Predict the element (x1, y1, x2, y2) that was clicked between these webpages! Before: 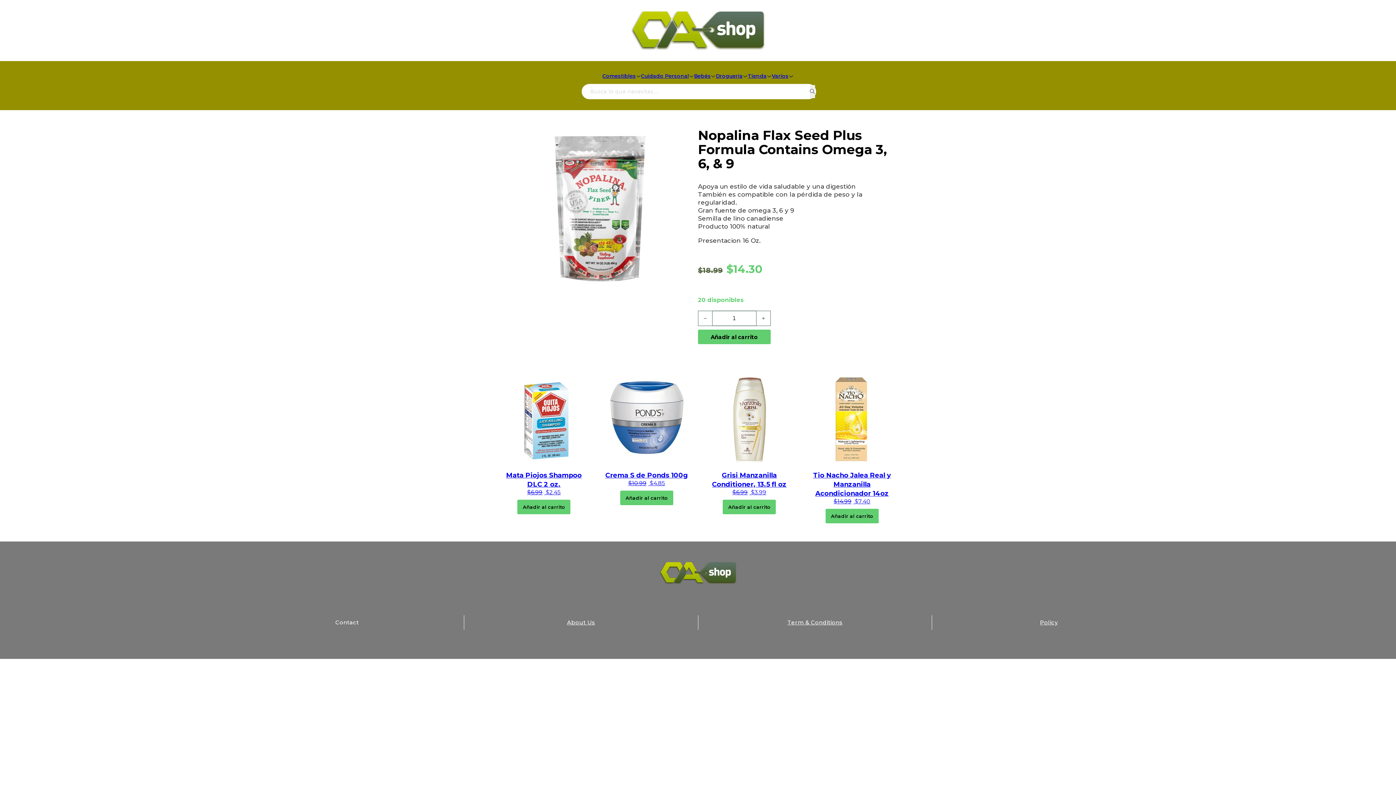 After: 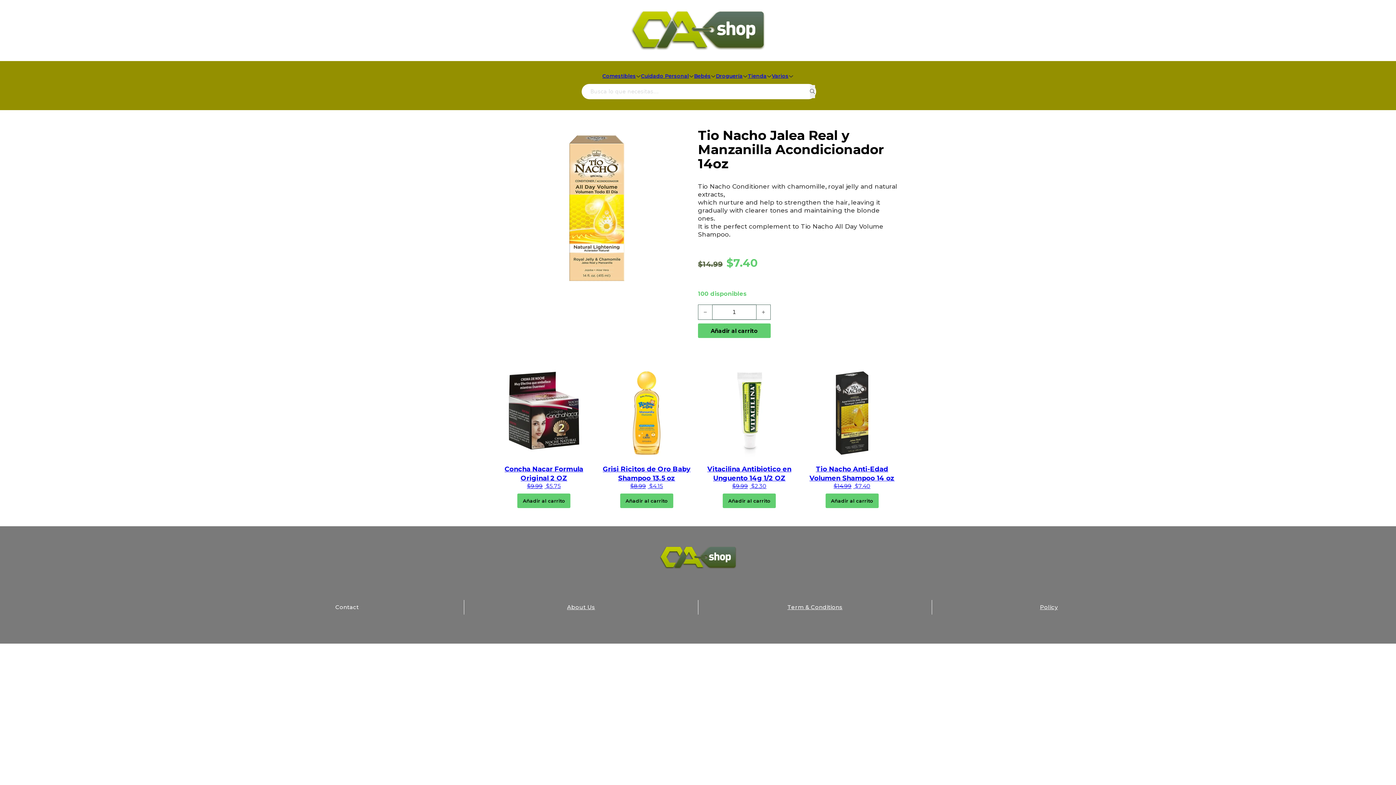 Action: label: Tio Nacho Jalea Real y Manzanilla Acondicionador 14oz
$14.99 
El precio original era: $14.99.
$7.40
El precio actual es: $7.40. bbox: (806, 373, 898, 505)